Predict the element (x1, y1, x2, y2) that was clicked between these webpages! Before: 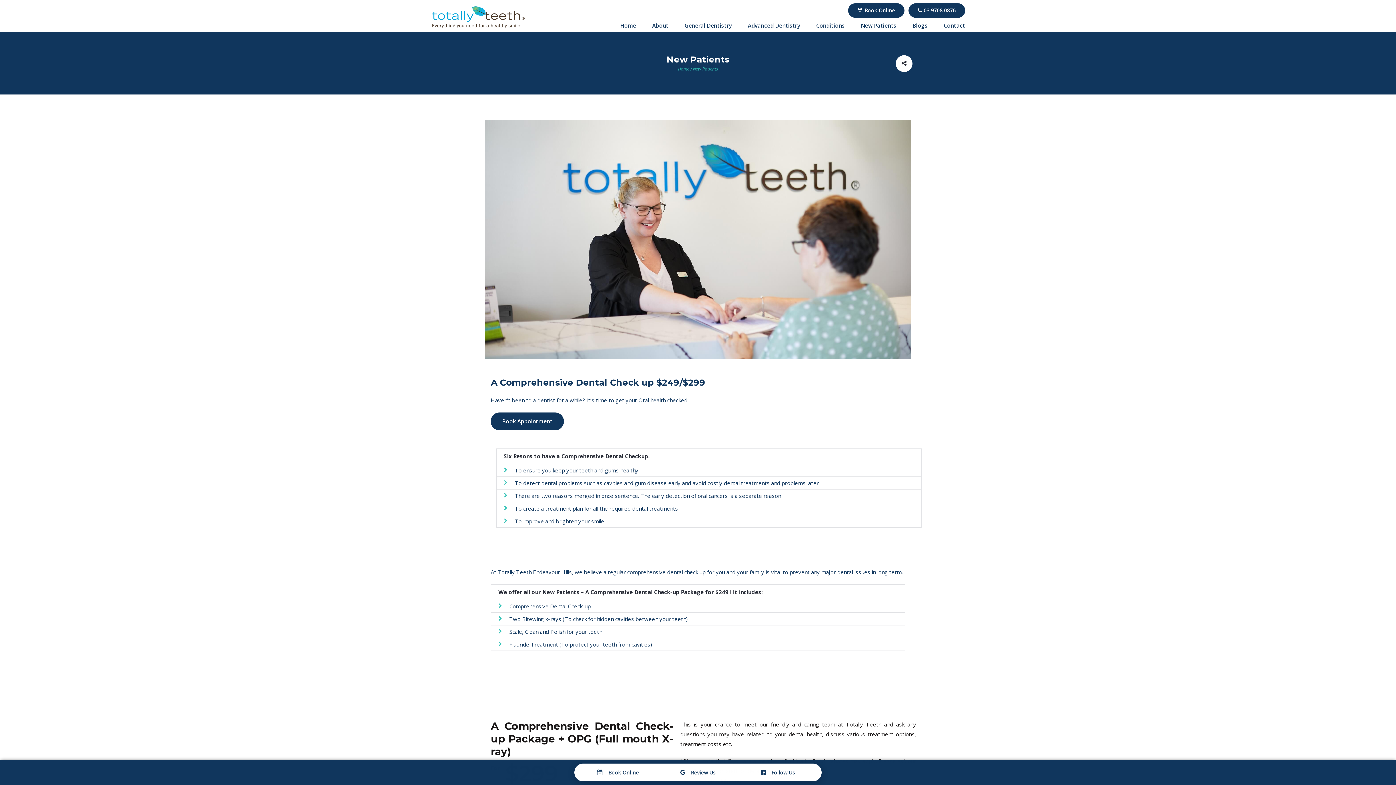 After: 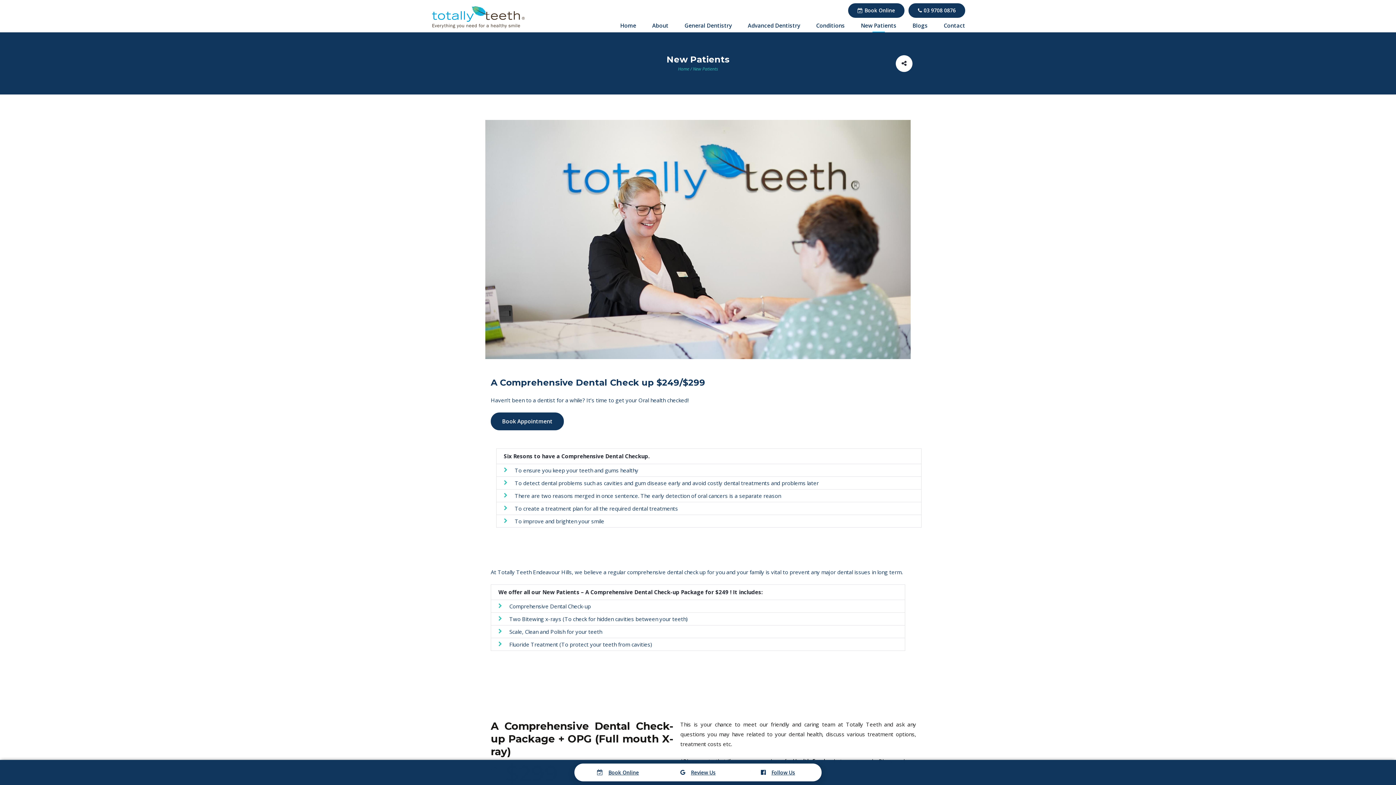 Action: label: New Patients bbox: (861, 20, 896, 32)